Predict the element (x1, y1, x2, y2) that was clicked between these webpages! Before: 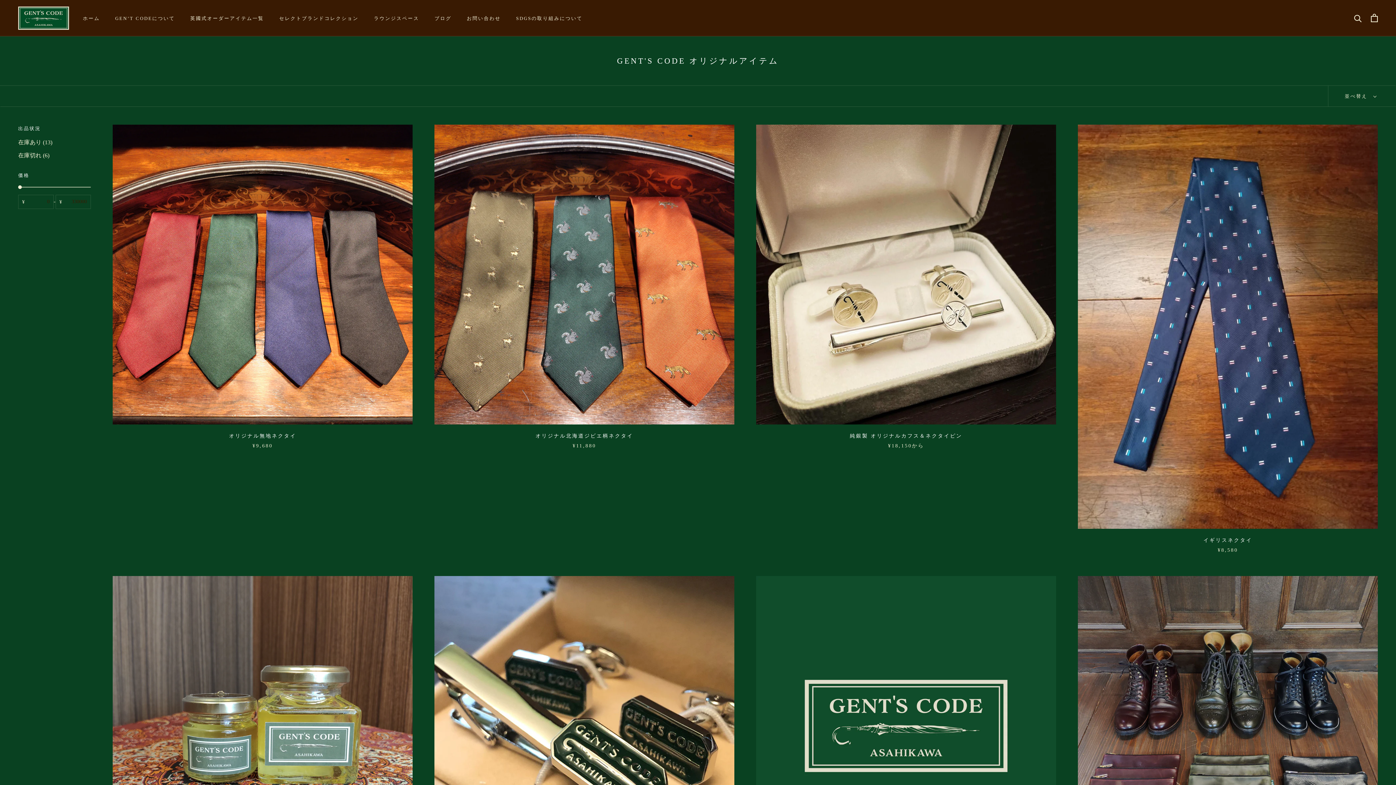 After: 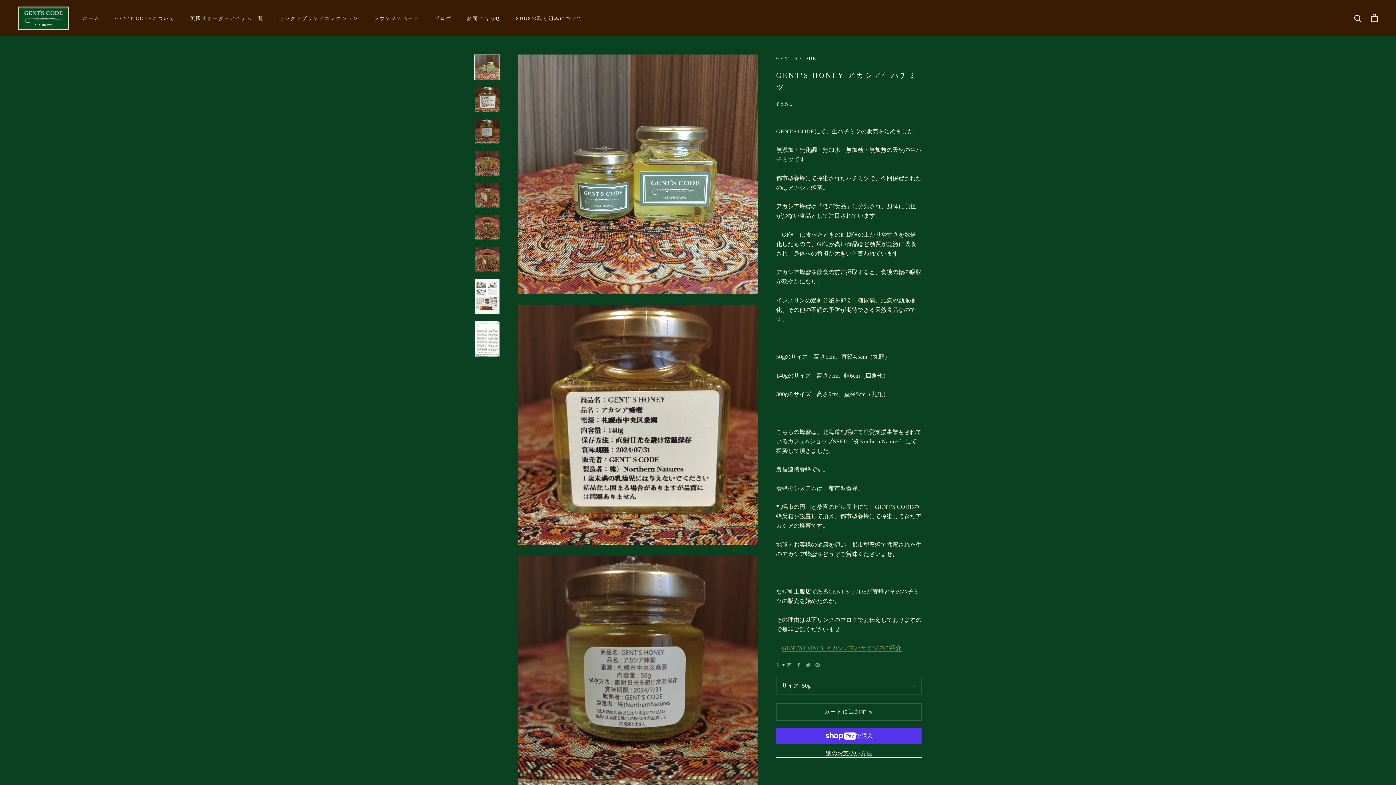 Action: bbox: (112, 576, 412, 876)